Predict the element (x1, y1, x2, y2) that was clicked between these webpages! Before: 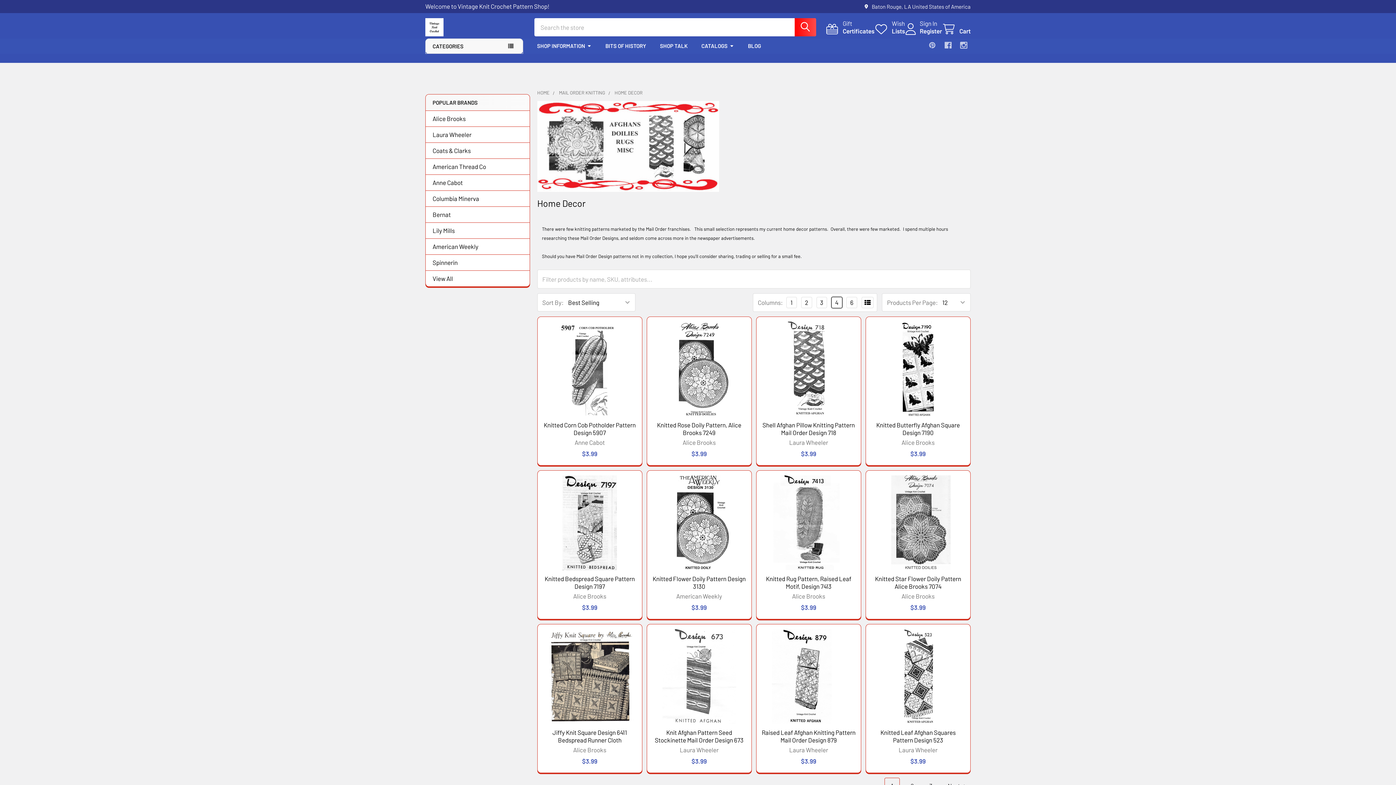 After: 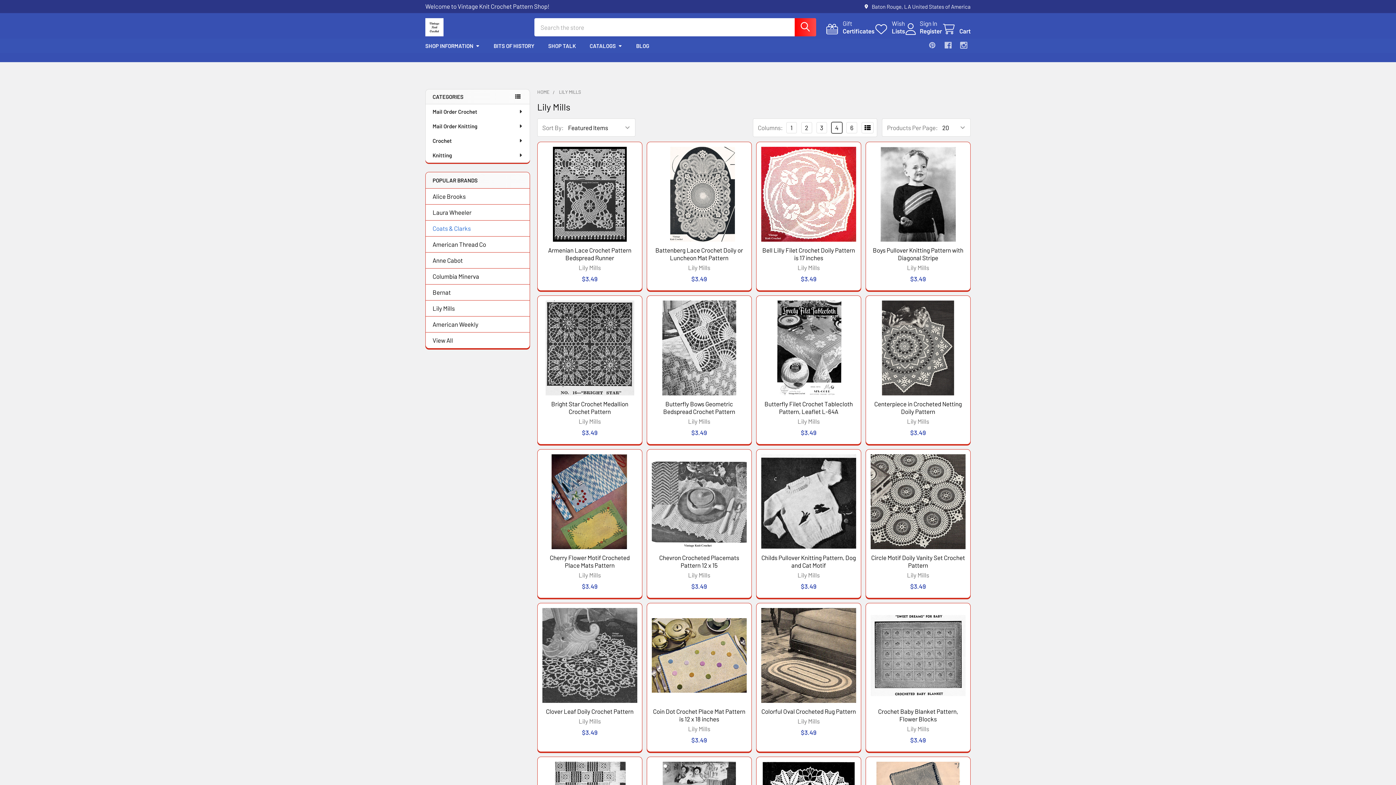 Action: label: Lily Mills bbox: (432, 226, 523, 235)